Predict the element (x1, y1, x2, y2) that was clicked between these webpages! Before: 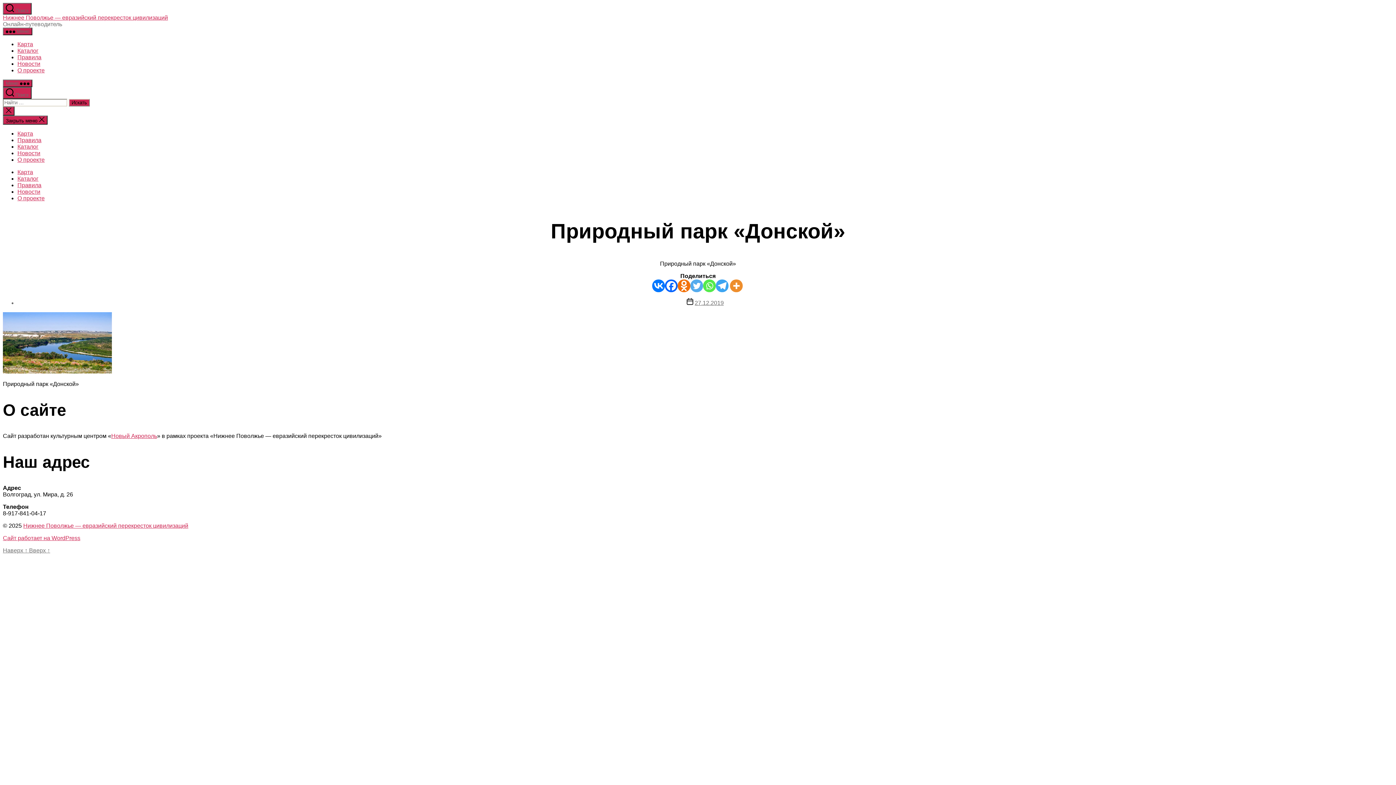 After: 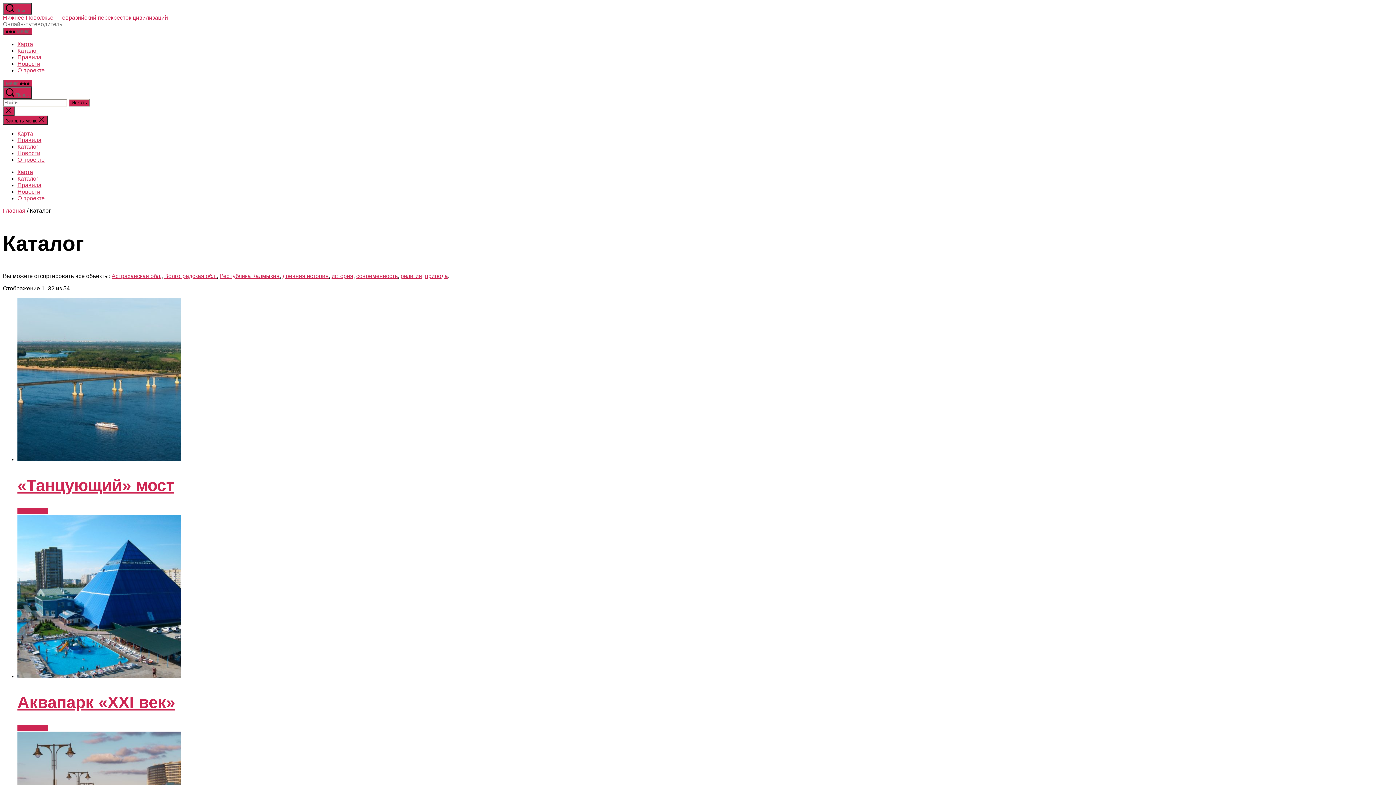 Action: bbox: (17, 175, 38, 181) label: Каталог